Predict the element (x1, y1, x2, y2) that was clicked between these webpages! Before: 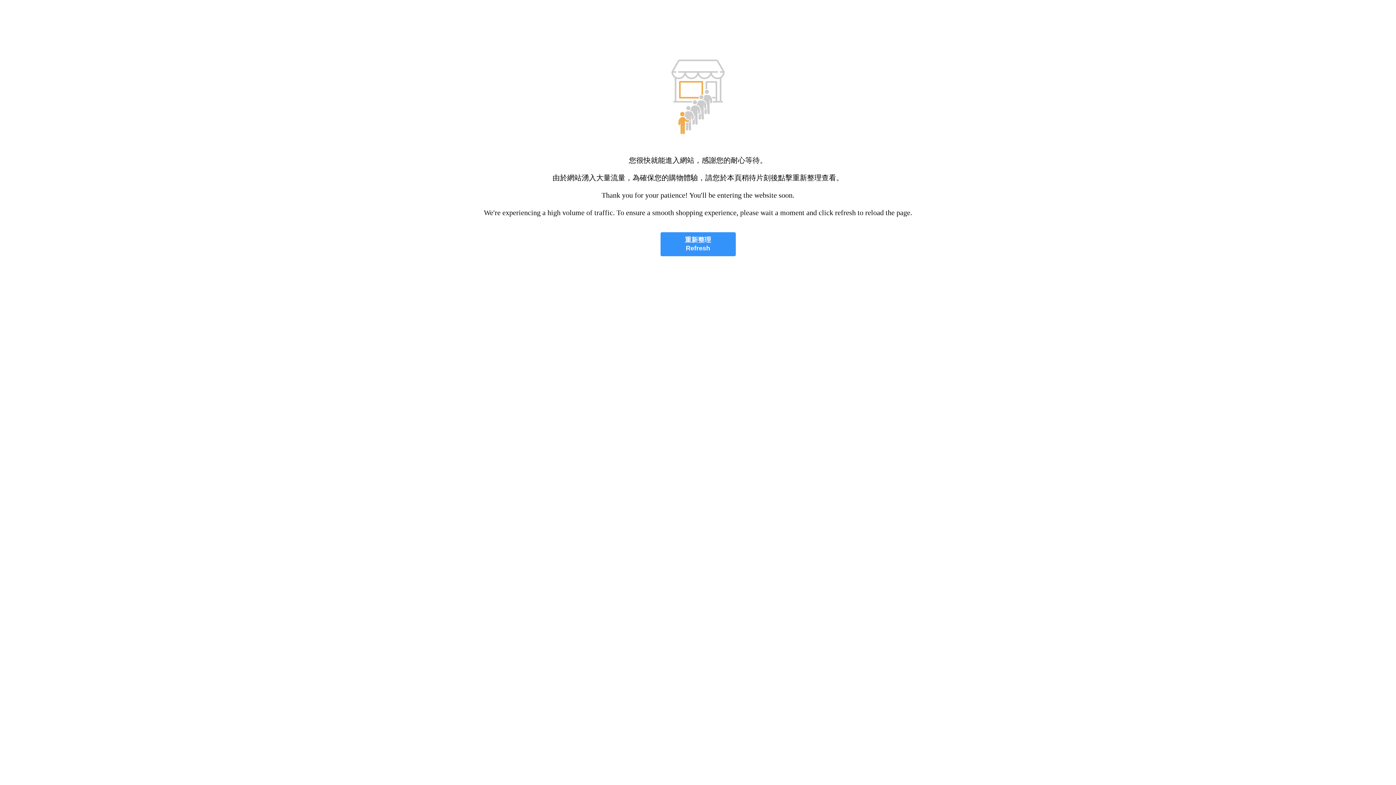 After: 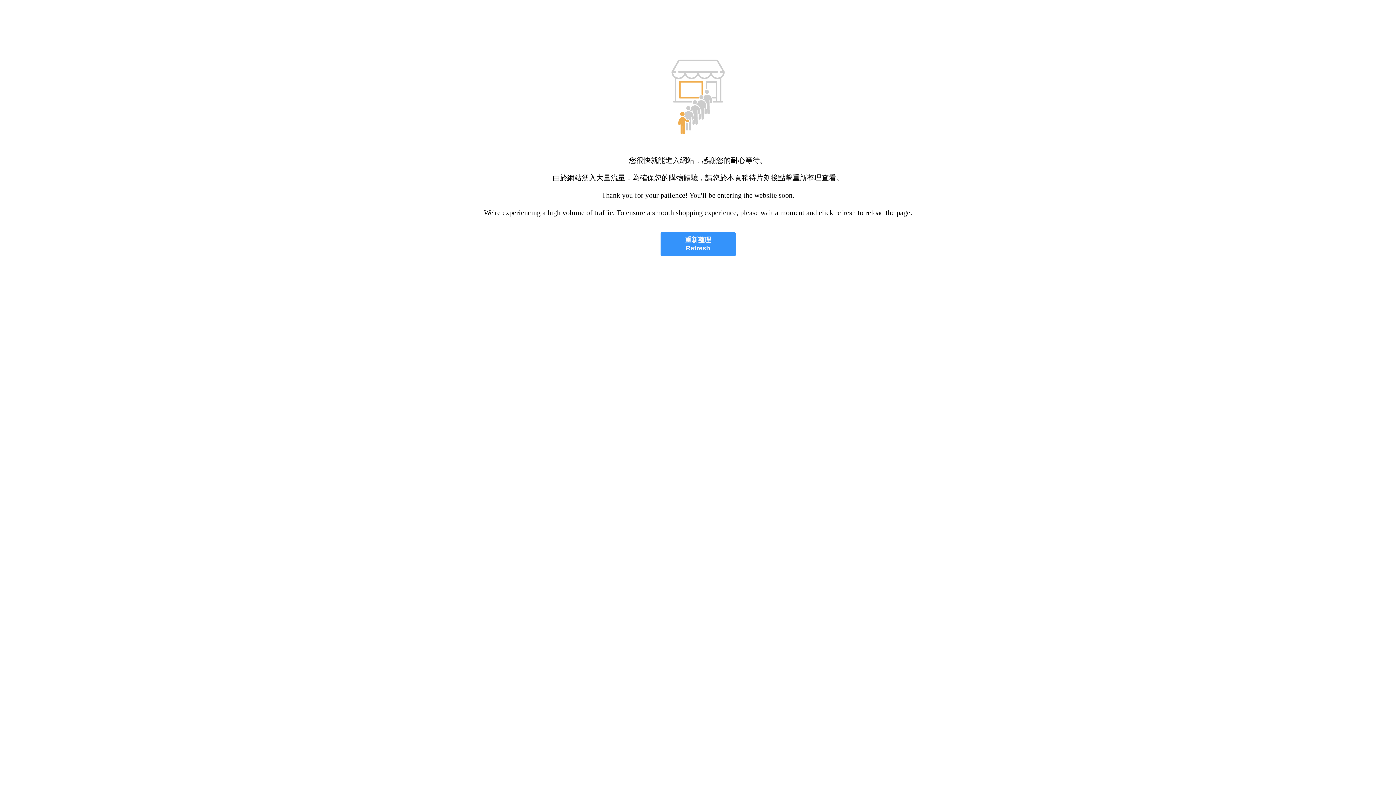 Action: label: 重新整理
Refresh bbox: (660, 232, 735, 256)